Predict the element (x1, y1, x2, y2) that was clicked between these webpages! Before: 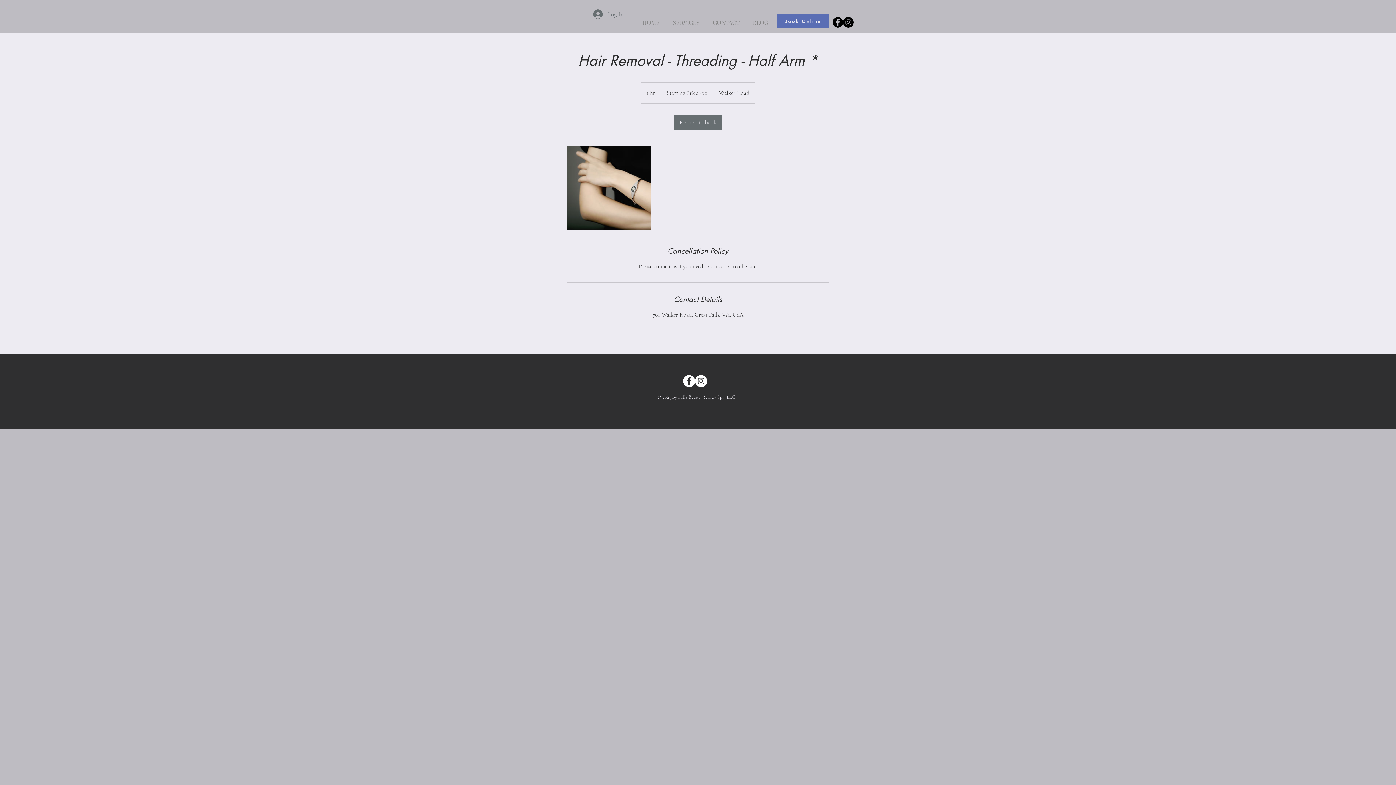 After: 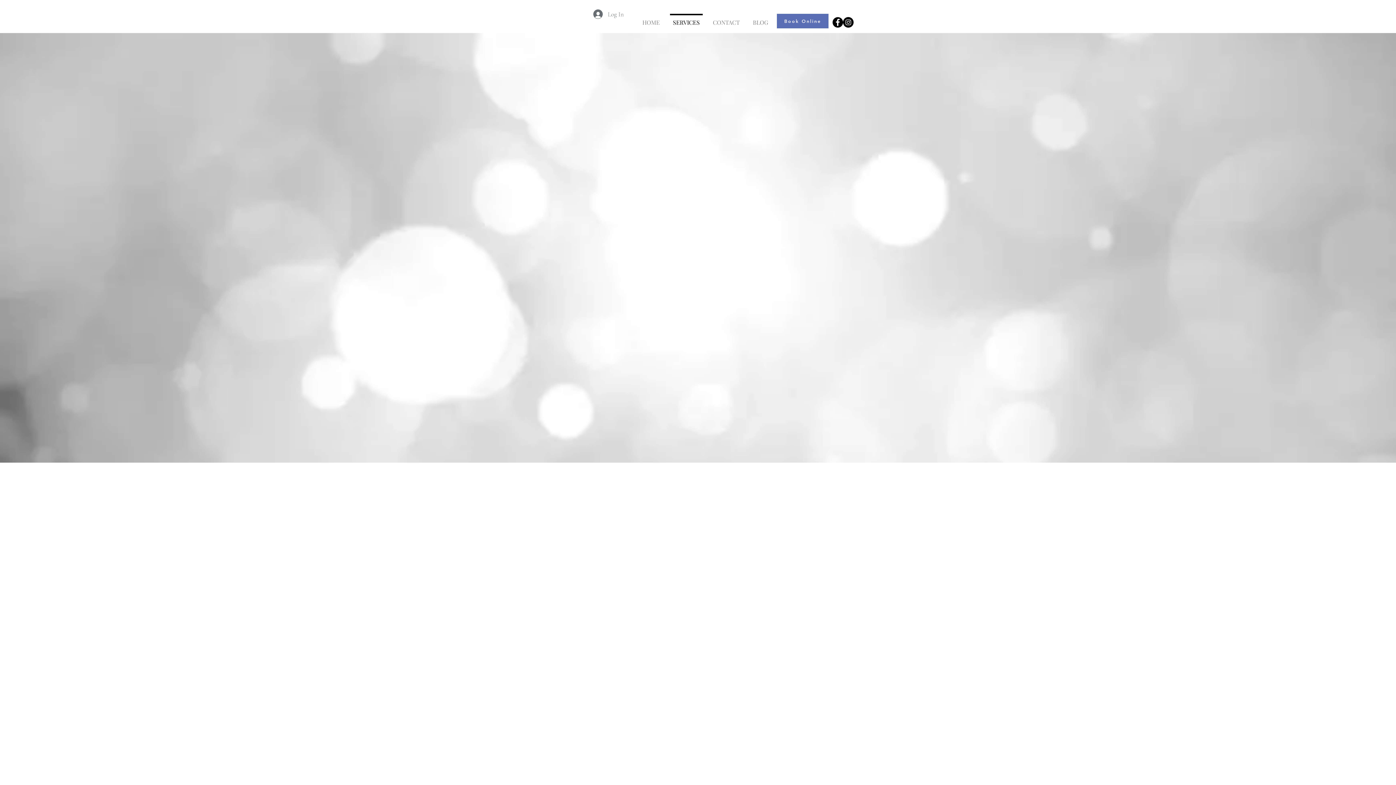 Action: label: SERVICES bbox: (666, 13, 706, 24)